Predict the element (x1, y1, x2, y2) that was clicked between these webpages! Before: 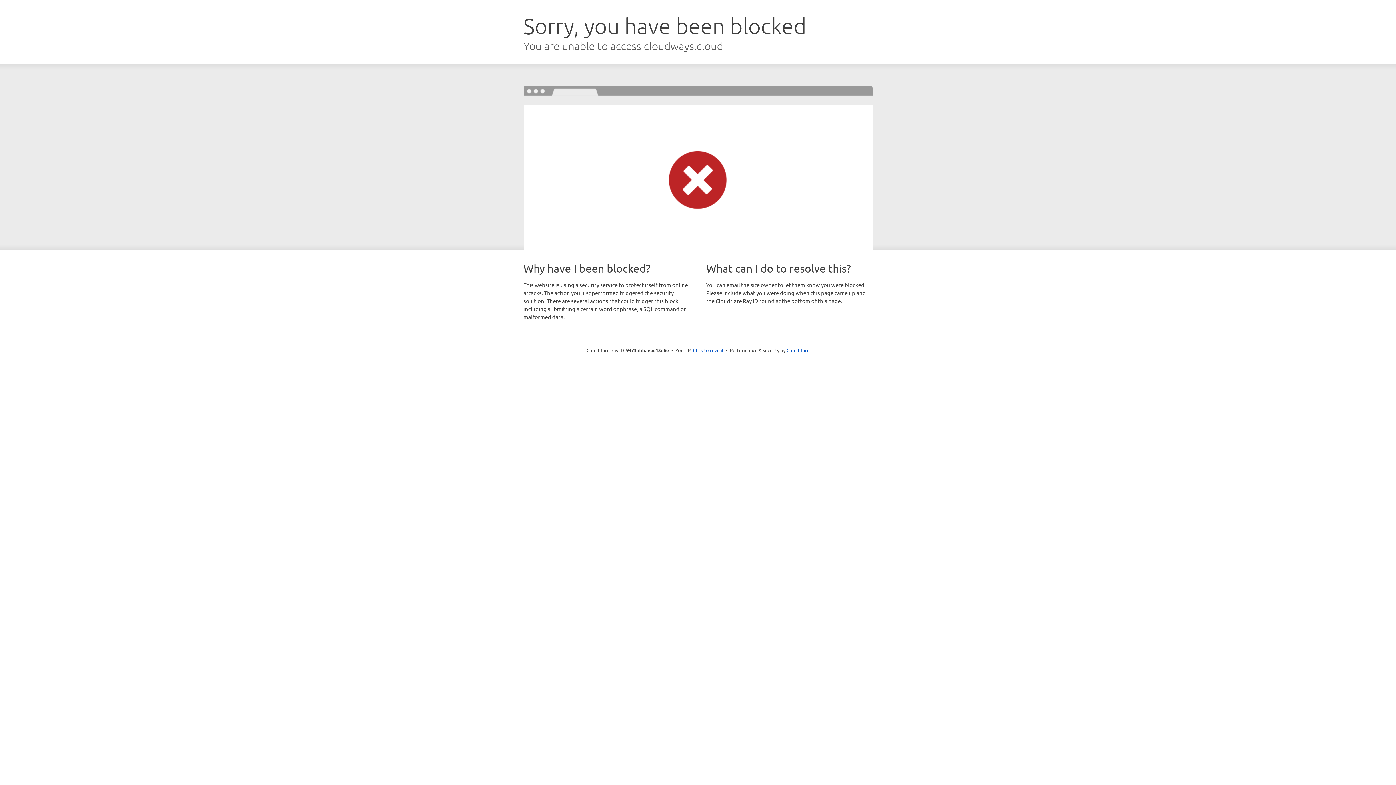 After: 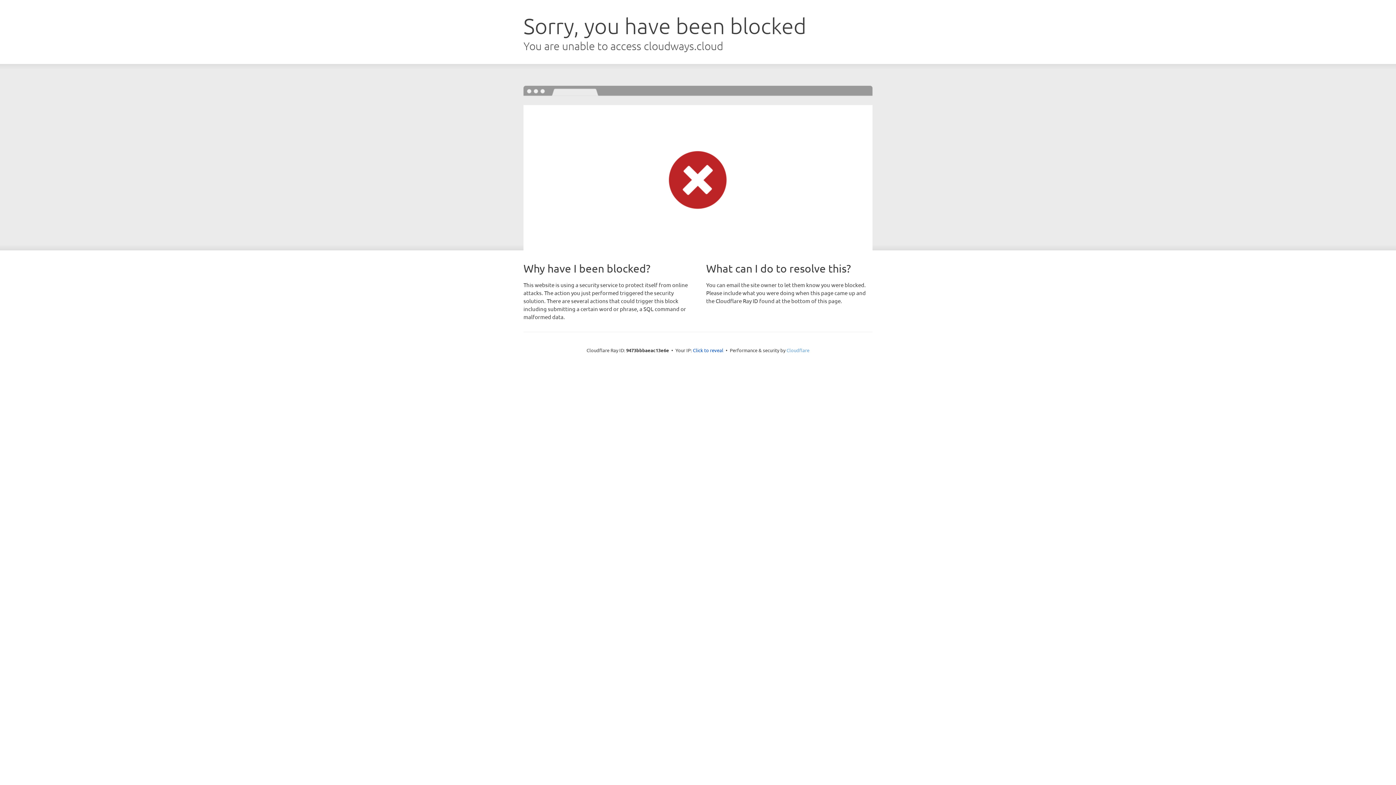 Action: label: Cloudflare bbox: (786, 347, 809, 353)